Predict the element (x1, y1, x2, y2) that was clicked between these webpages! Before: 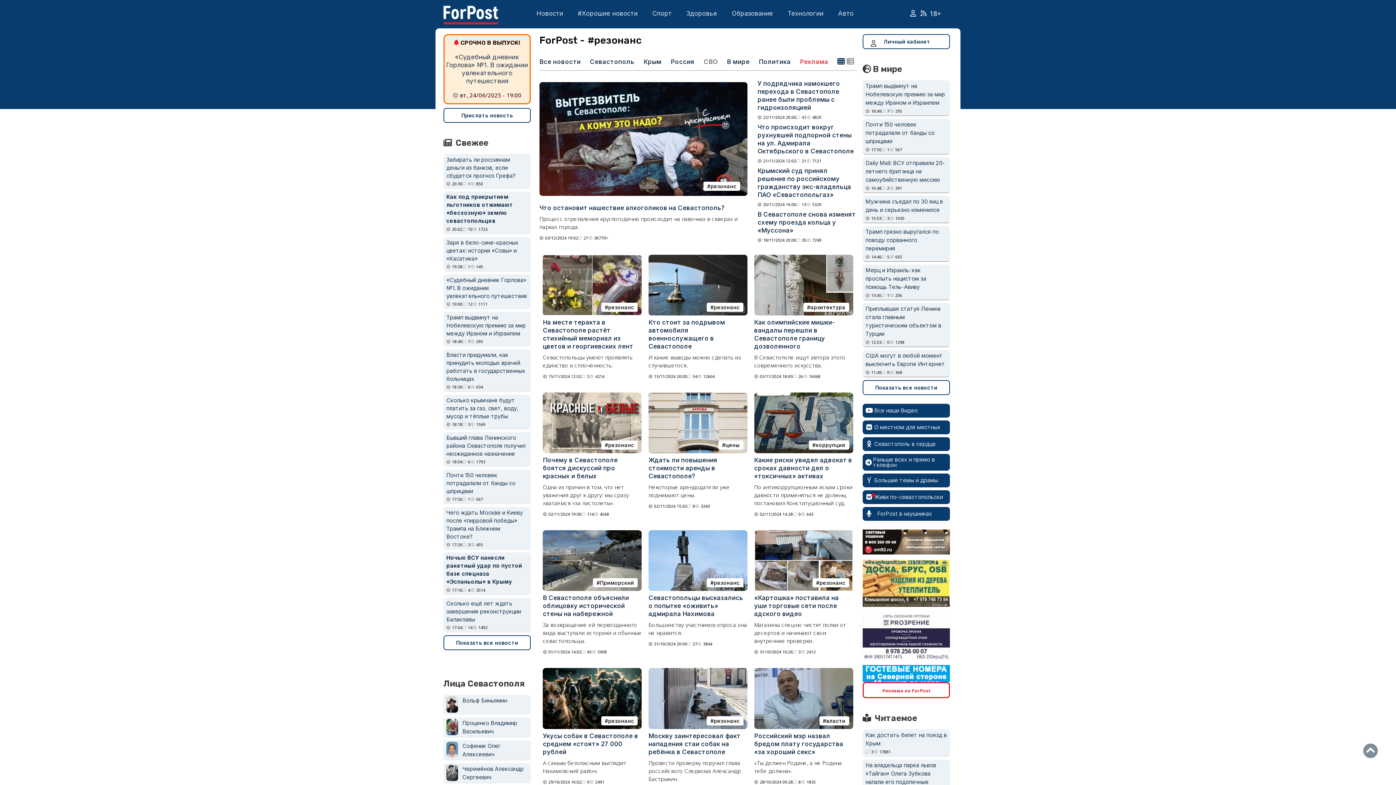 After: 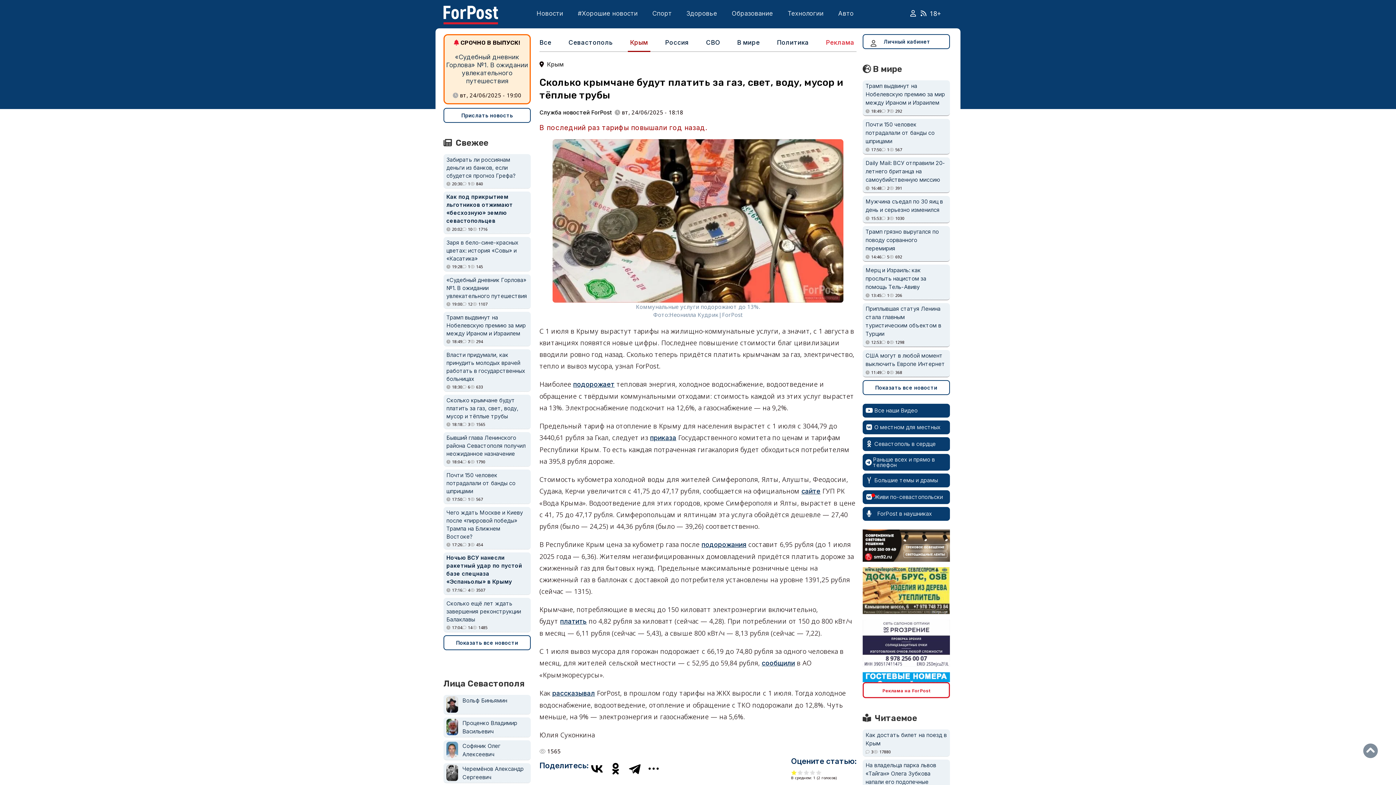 Action: bbox: (446, 397, 518, 424) label: Сколько крымчане будут платить за газ, свет, воду, мусор и тёплые трубы